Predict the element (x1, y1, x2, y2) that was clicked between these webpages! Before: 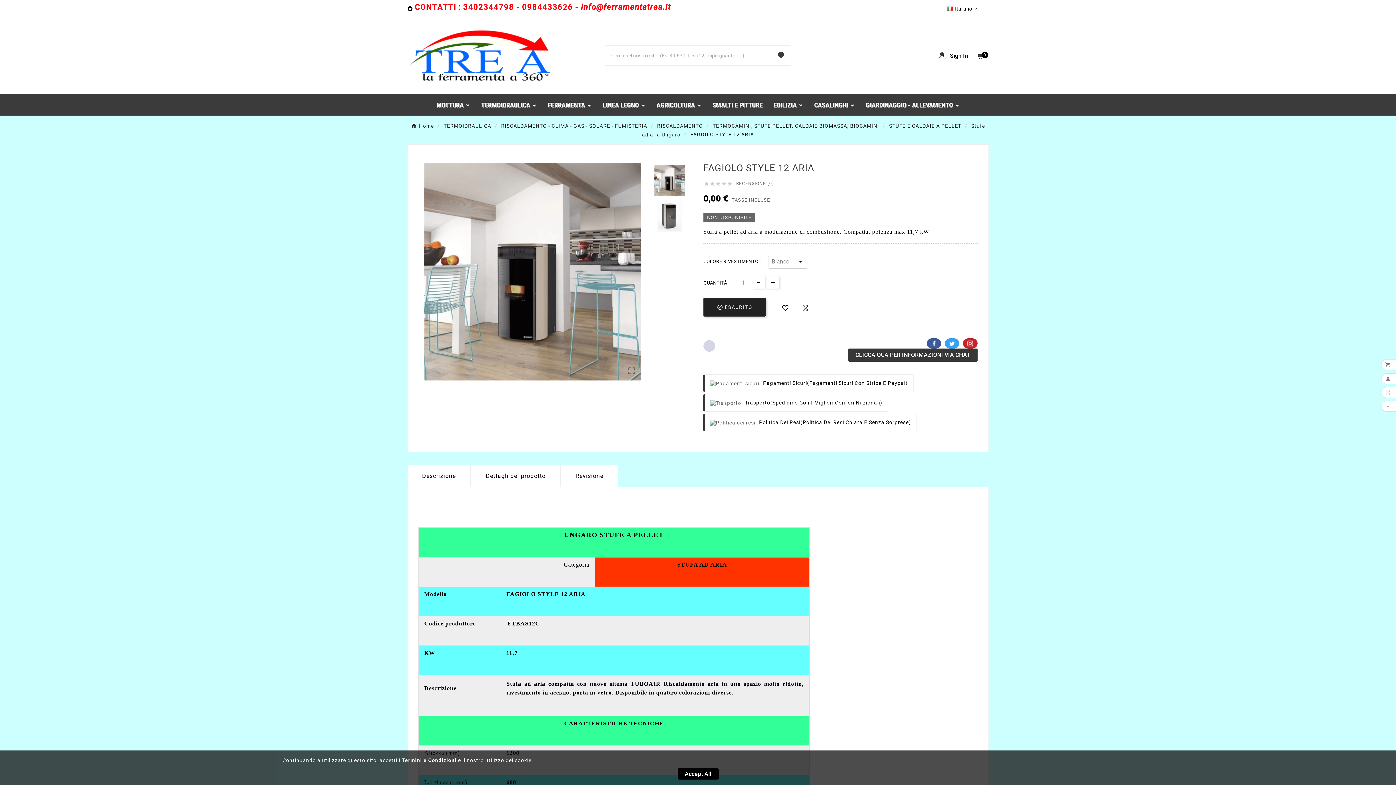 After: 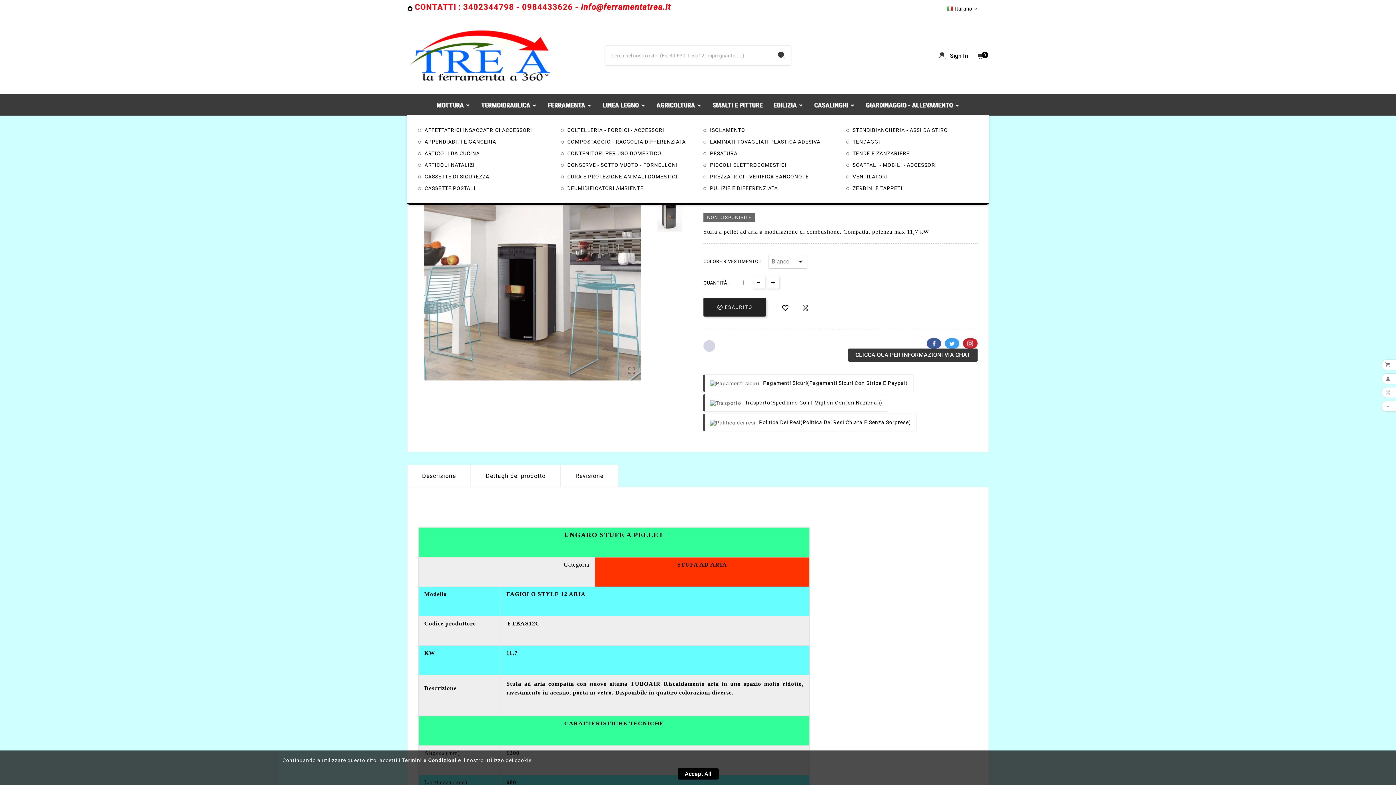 Action: bbox: (808, 94, 860, 115) label: CASALINGHI